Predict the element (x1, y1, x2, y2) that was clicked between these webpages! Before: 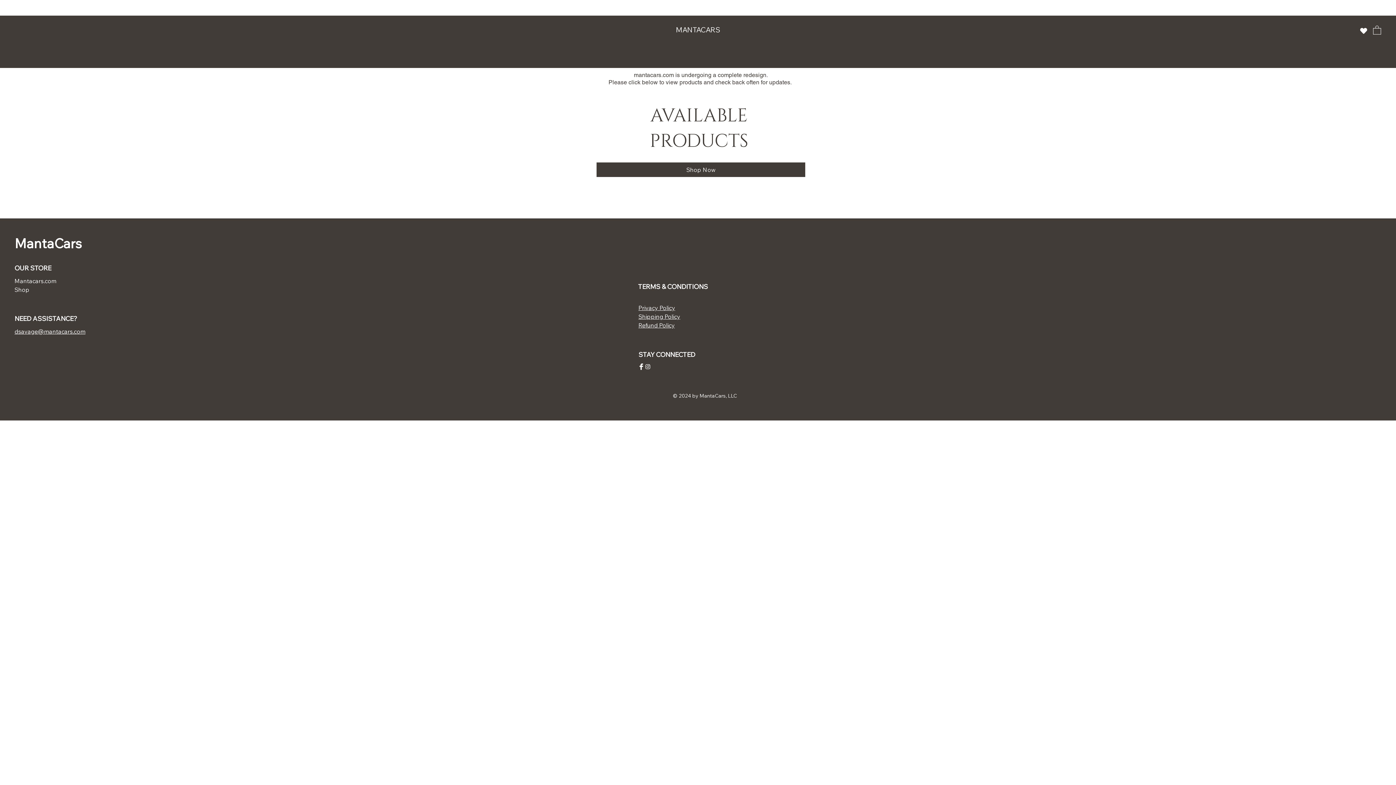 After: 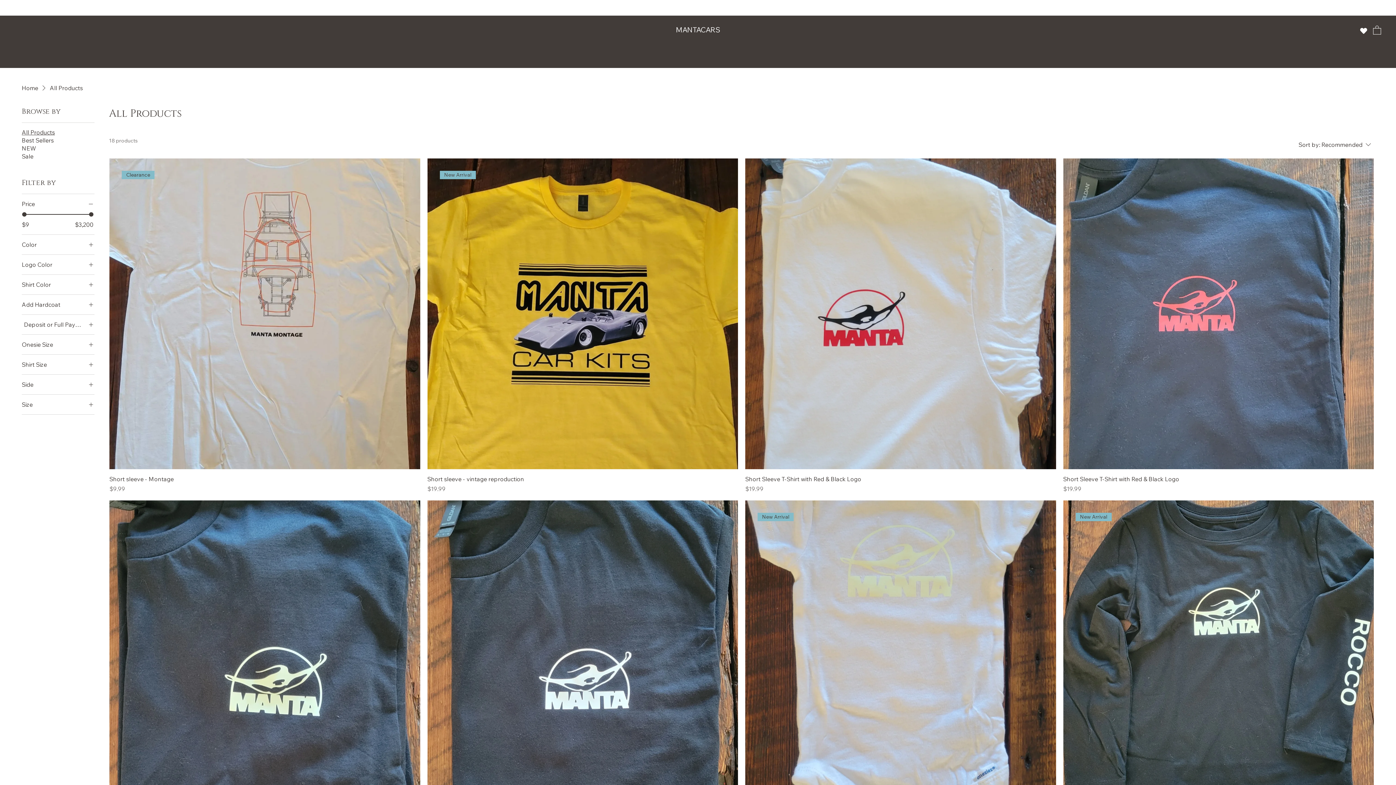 Action: label: Shop Now bbox: (596, 162, 805, 177)